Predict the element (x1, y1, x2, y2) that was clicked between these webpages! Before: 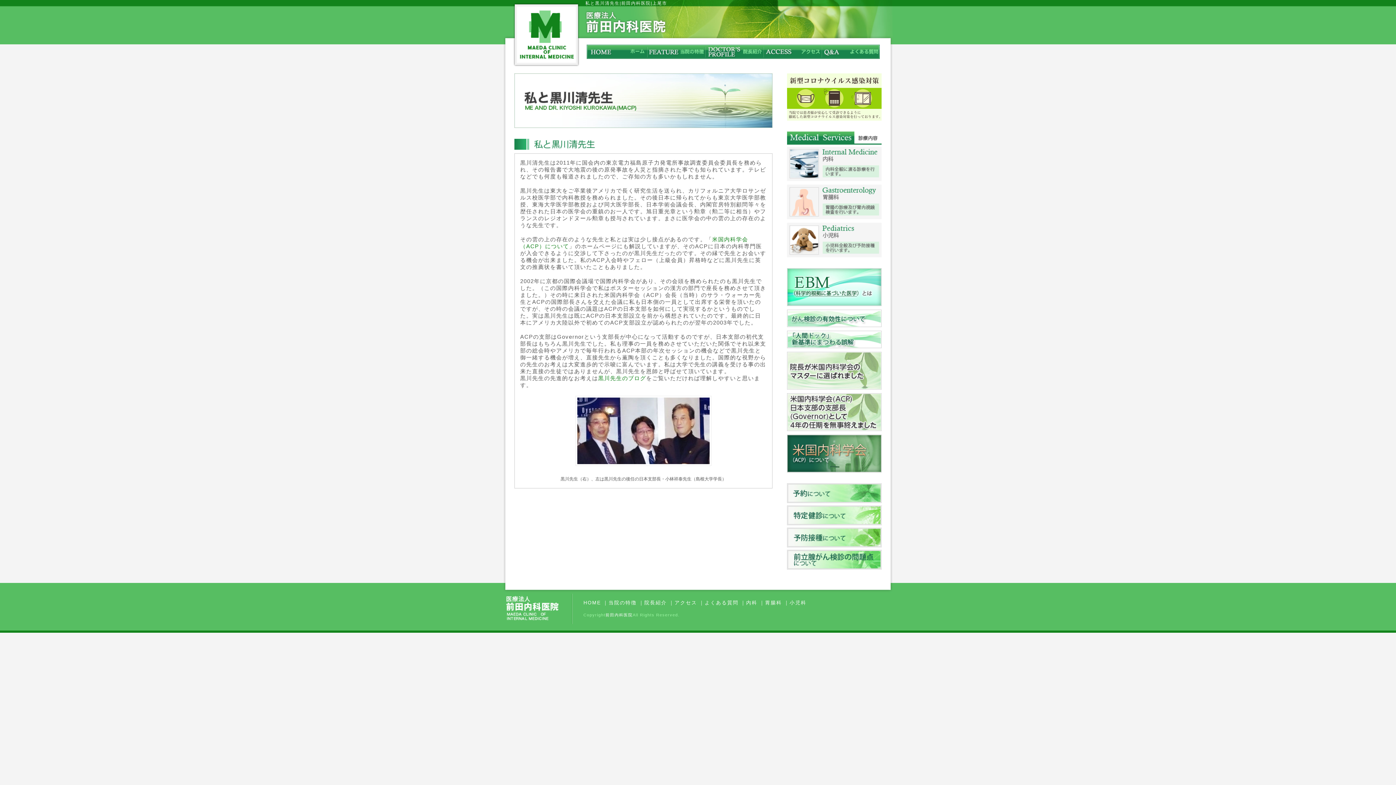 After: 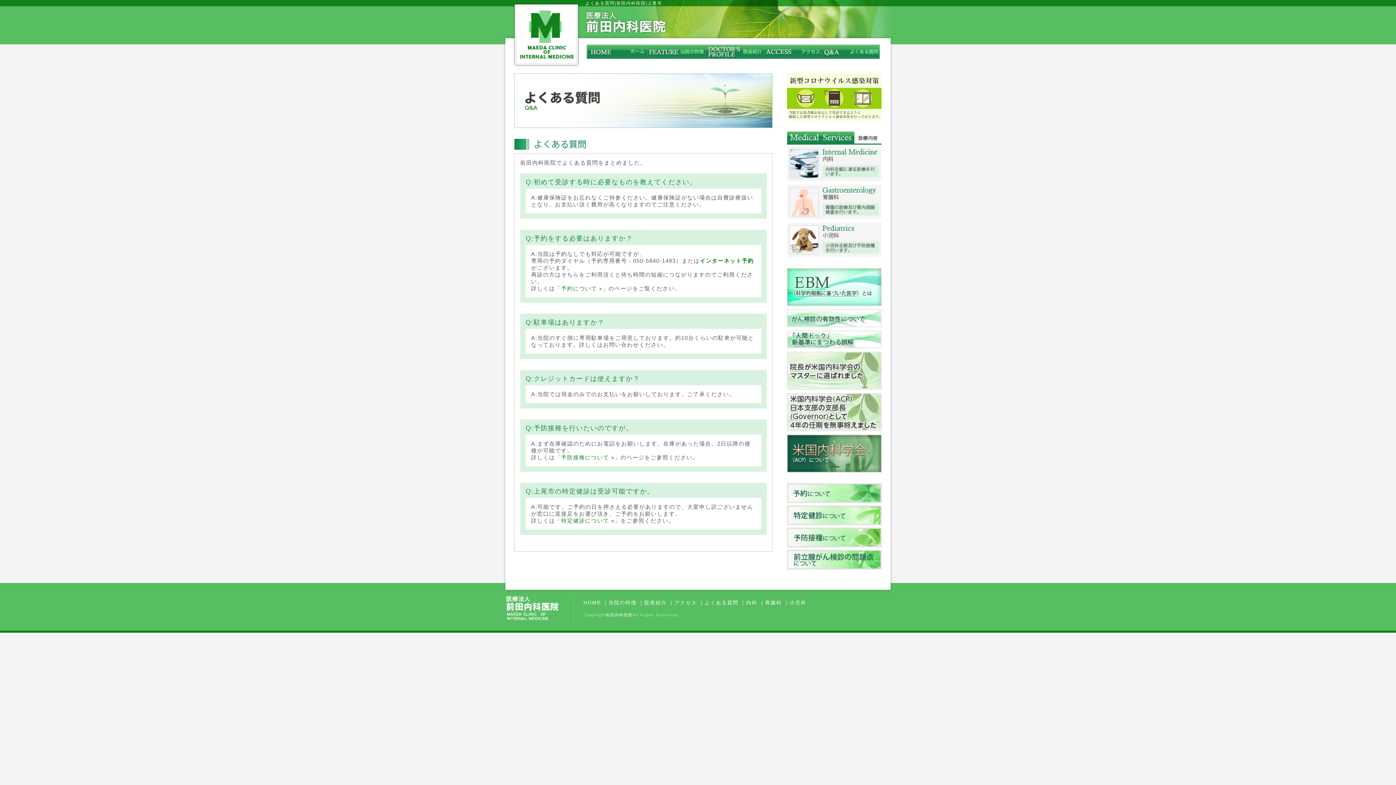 Action: bbox: (704, 600, 738, 605) label: よくある質問